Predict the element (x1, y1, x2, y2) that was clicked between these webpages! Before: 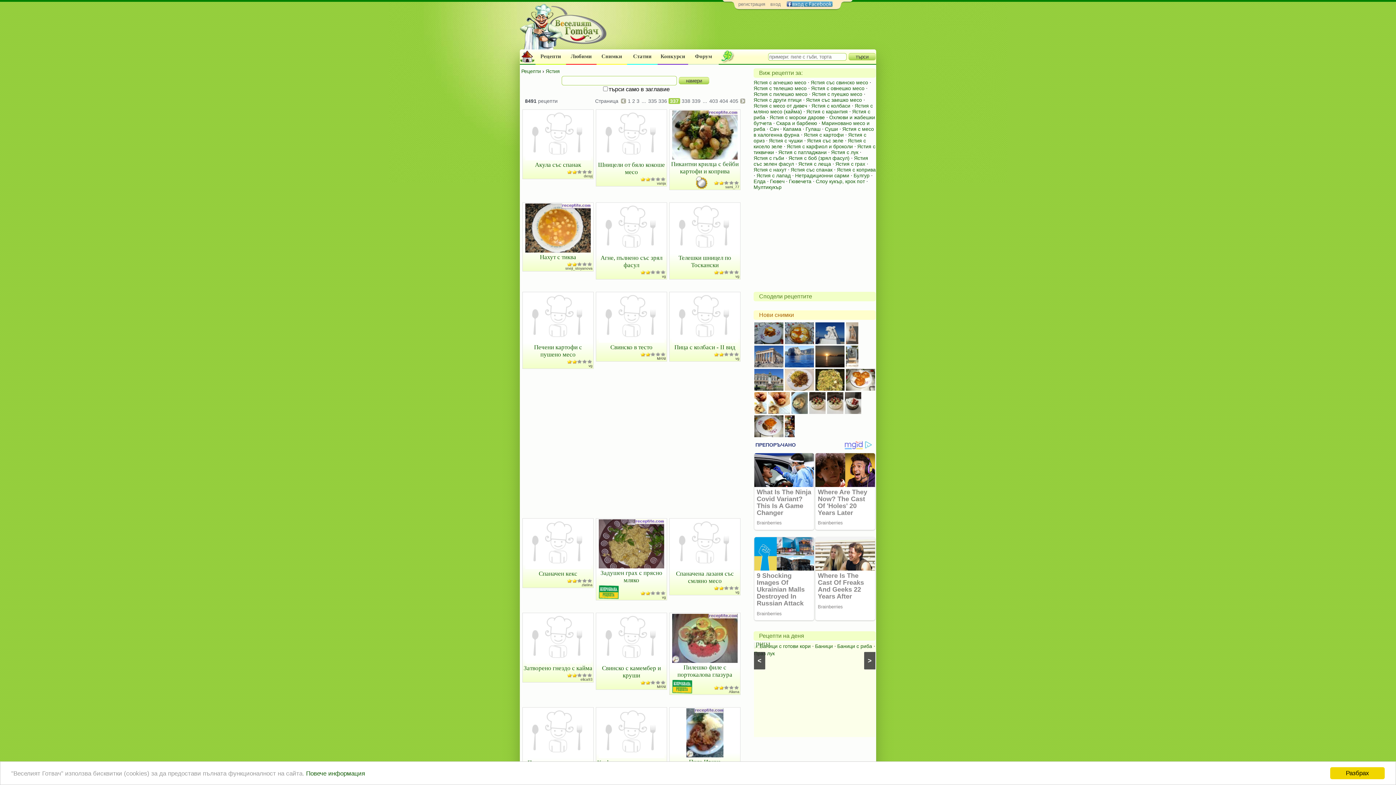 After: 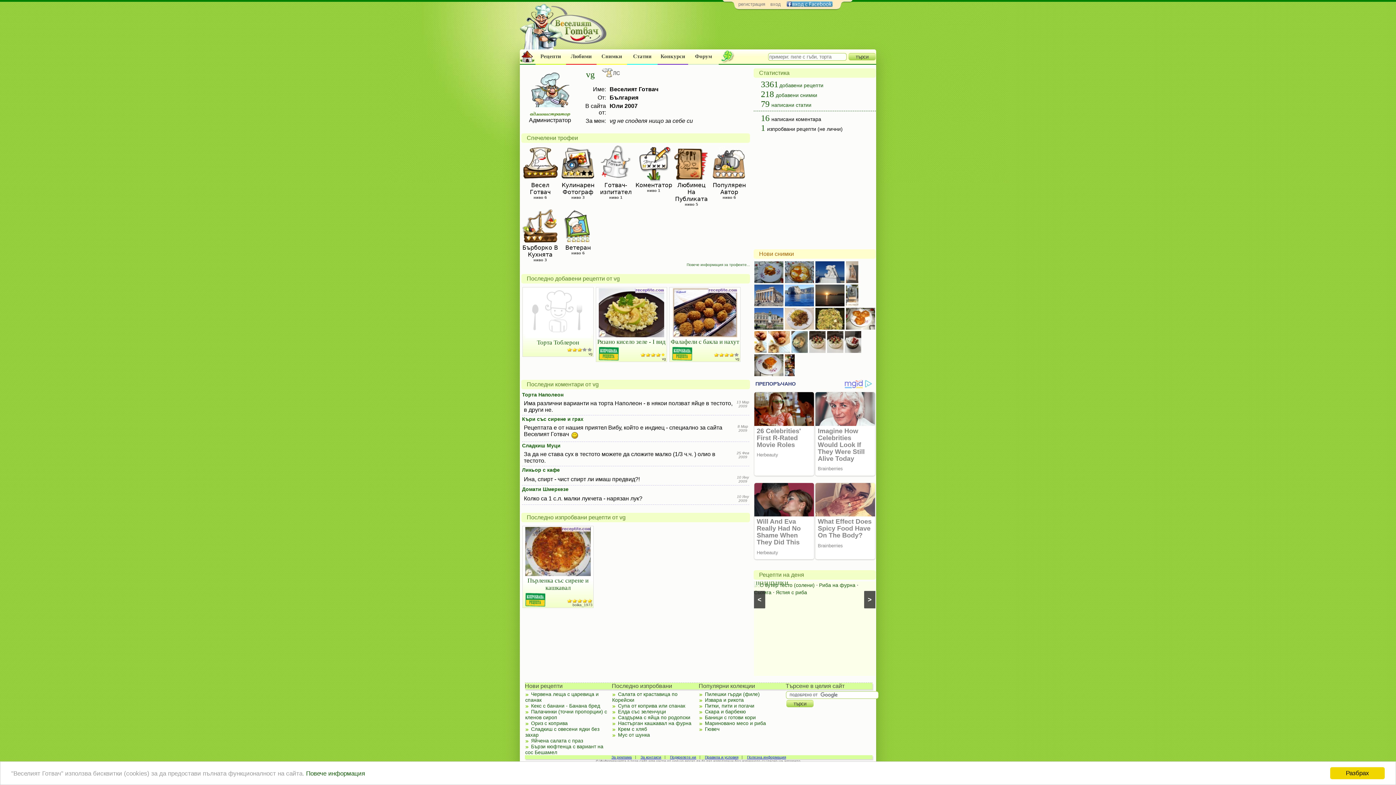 Action: label: vg bbox: (662, 274, 666, 278)